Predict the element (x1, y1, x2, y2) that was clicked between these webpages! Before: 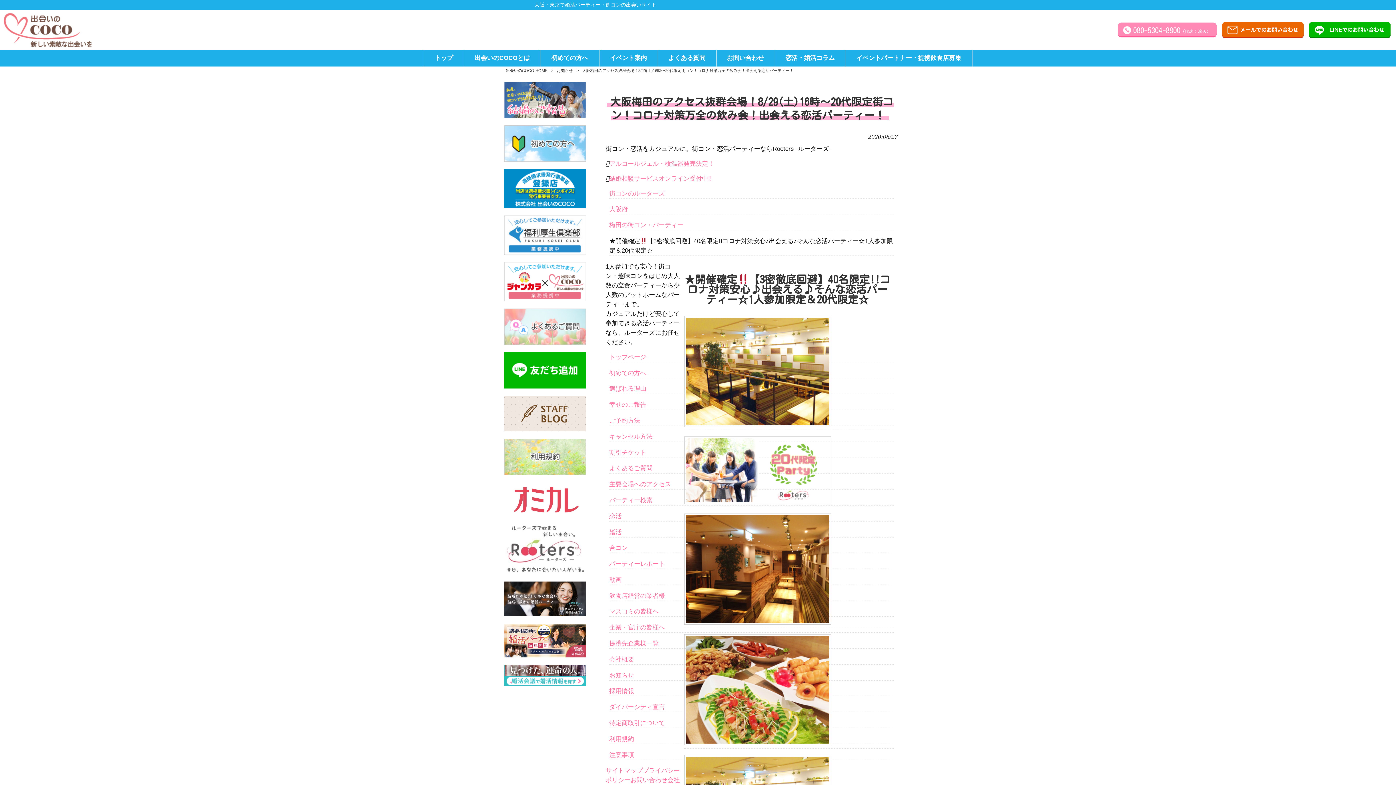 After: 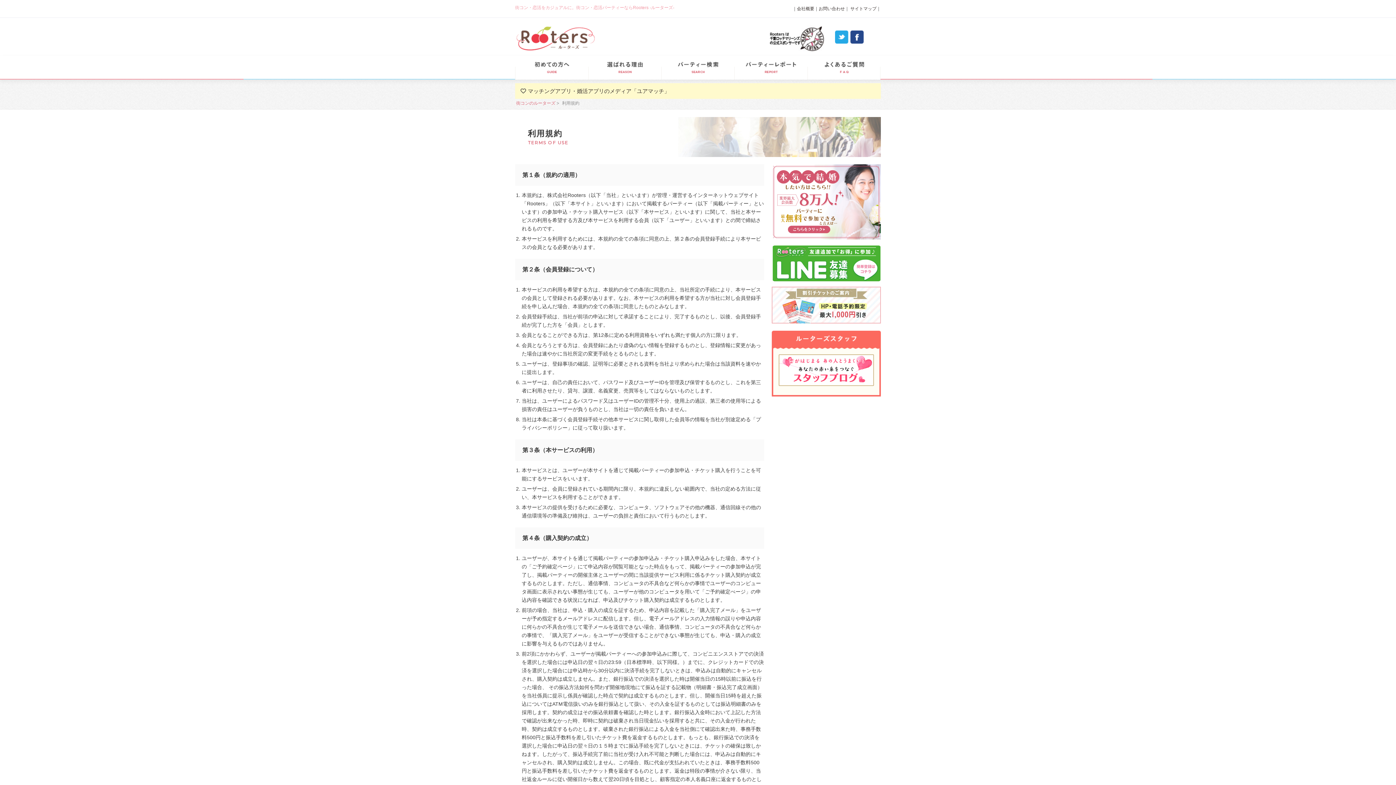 Action: label: 利用規約 bbox: (609, 735, 634, 742)